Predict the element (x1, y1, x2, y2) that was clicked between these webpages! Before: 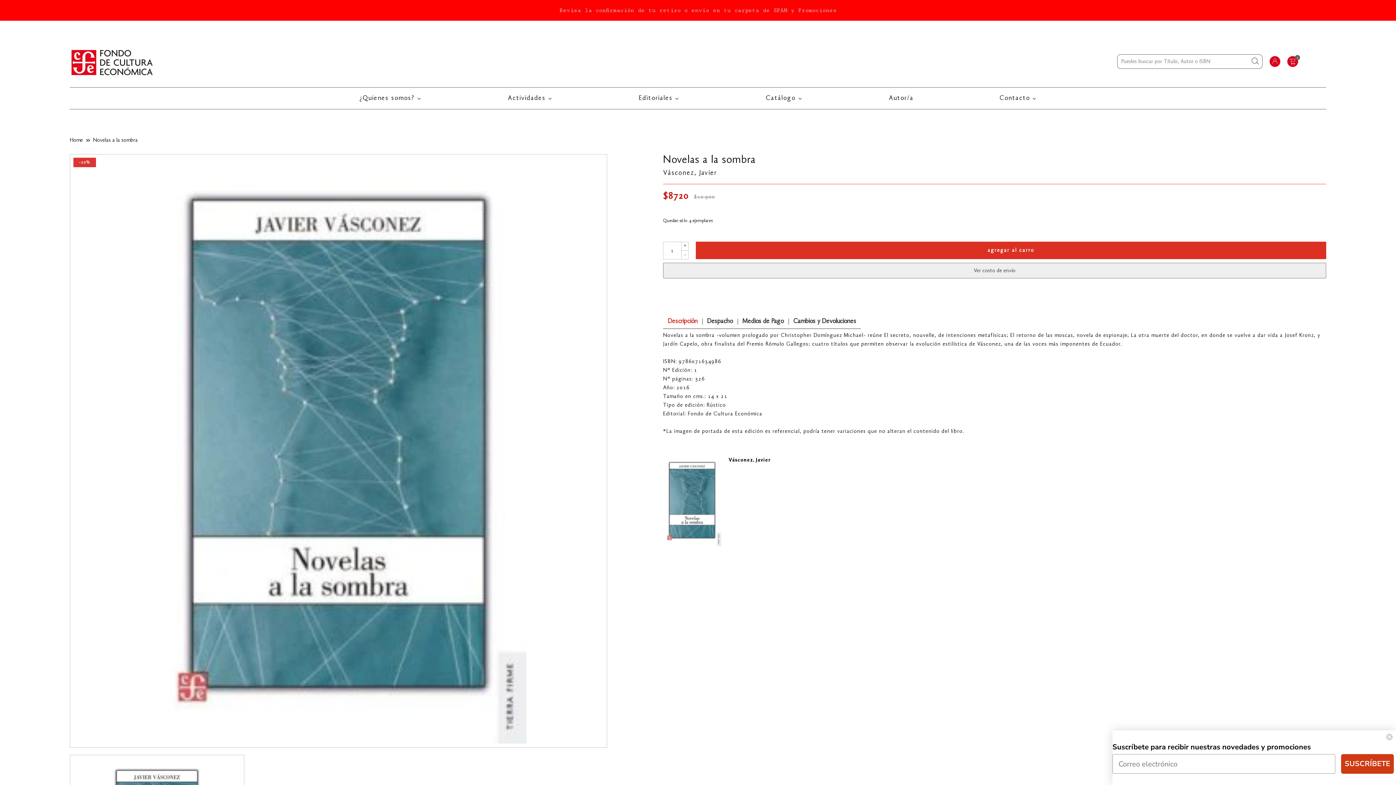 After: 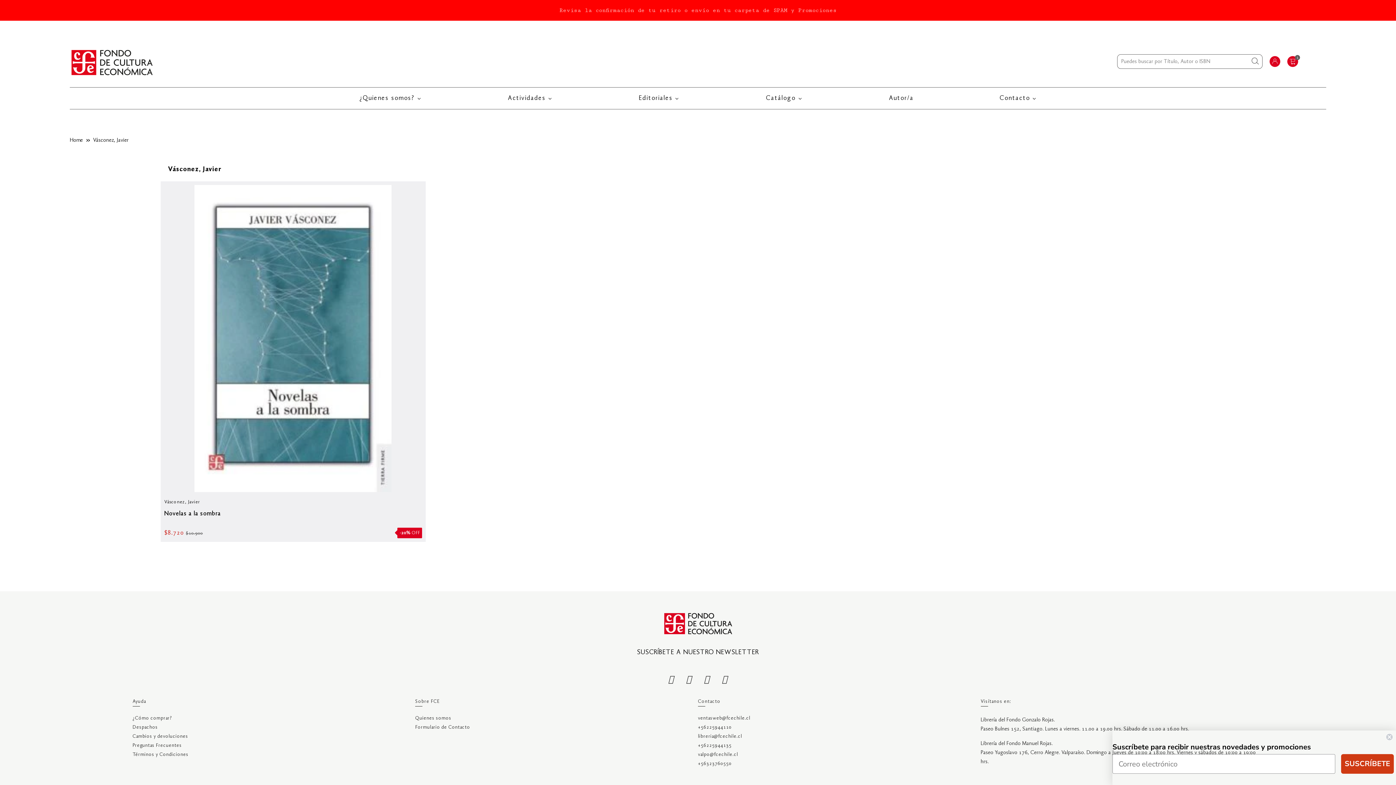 Action: label: Vásconez, Javier bbox: (663, 169, 717, 176)